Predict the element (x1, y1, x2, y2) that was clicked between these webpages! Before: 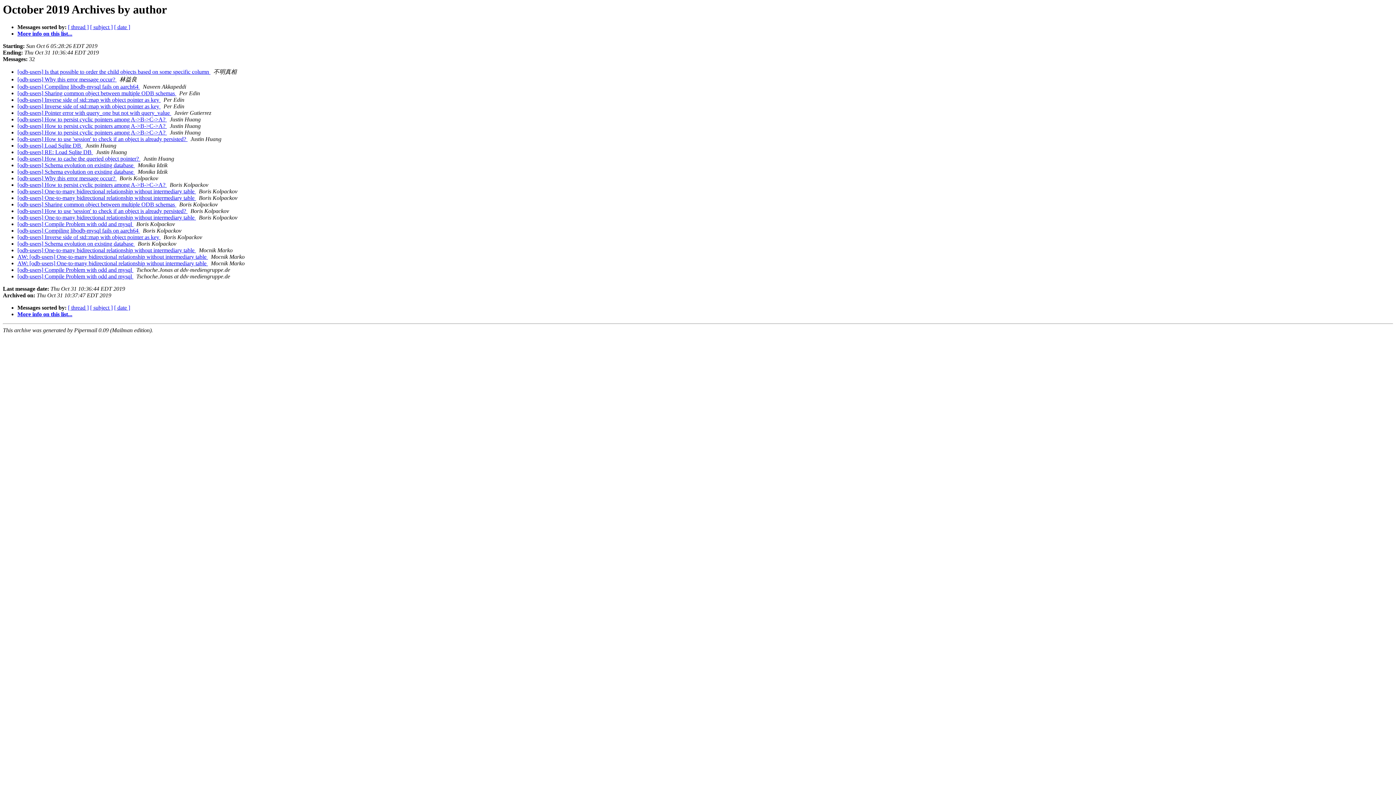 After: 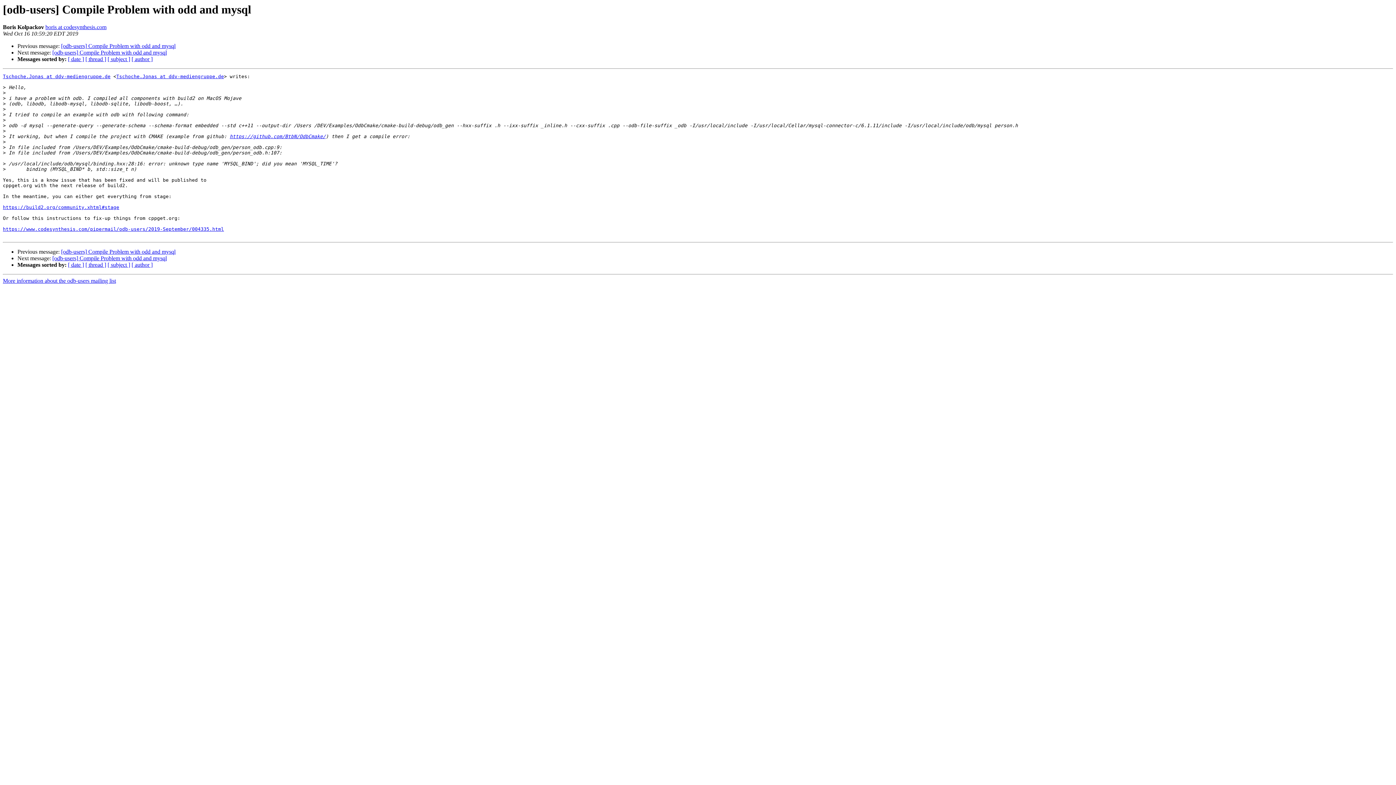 Action: label: [odb-users] Compile Problem with odd and mysql  bbox: (17, 221, 133, 227)